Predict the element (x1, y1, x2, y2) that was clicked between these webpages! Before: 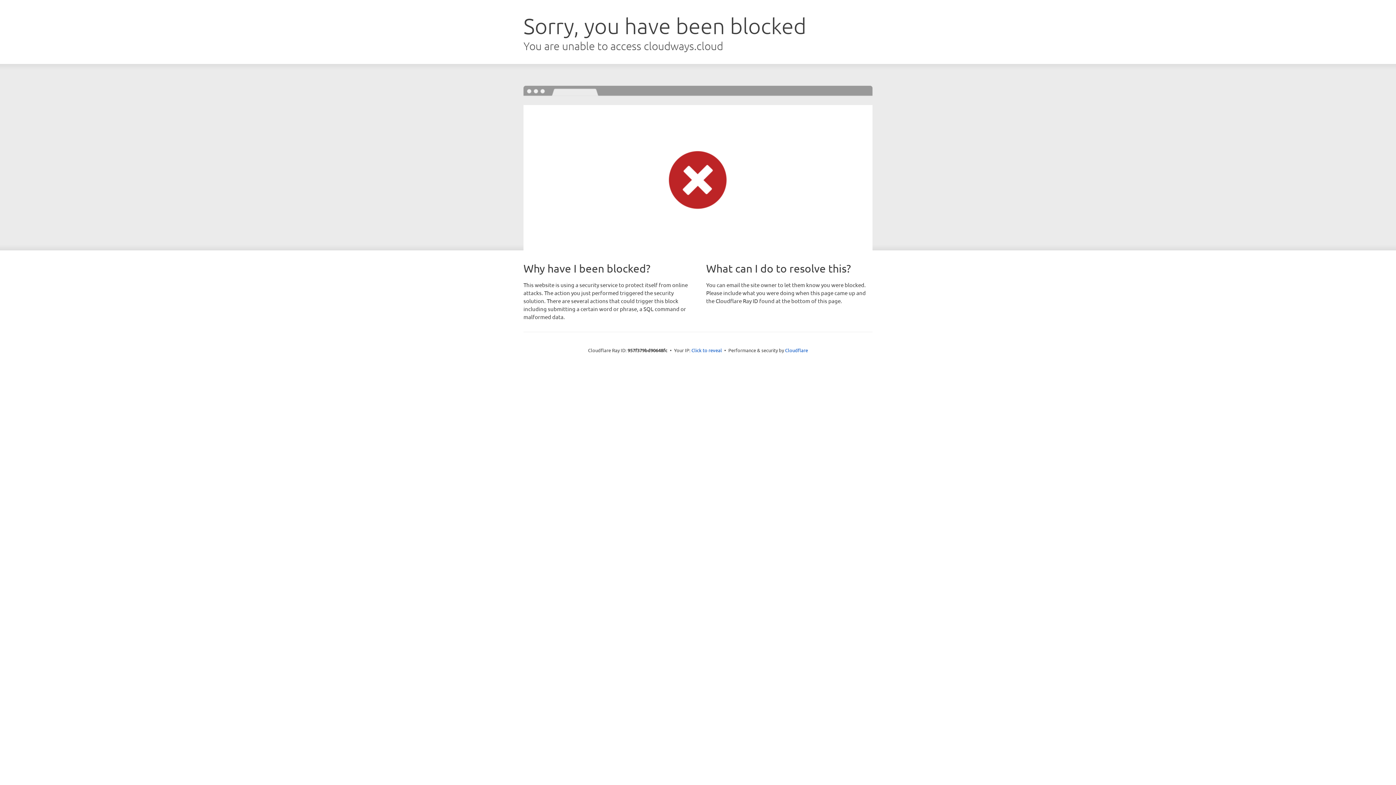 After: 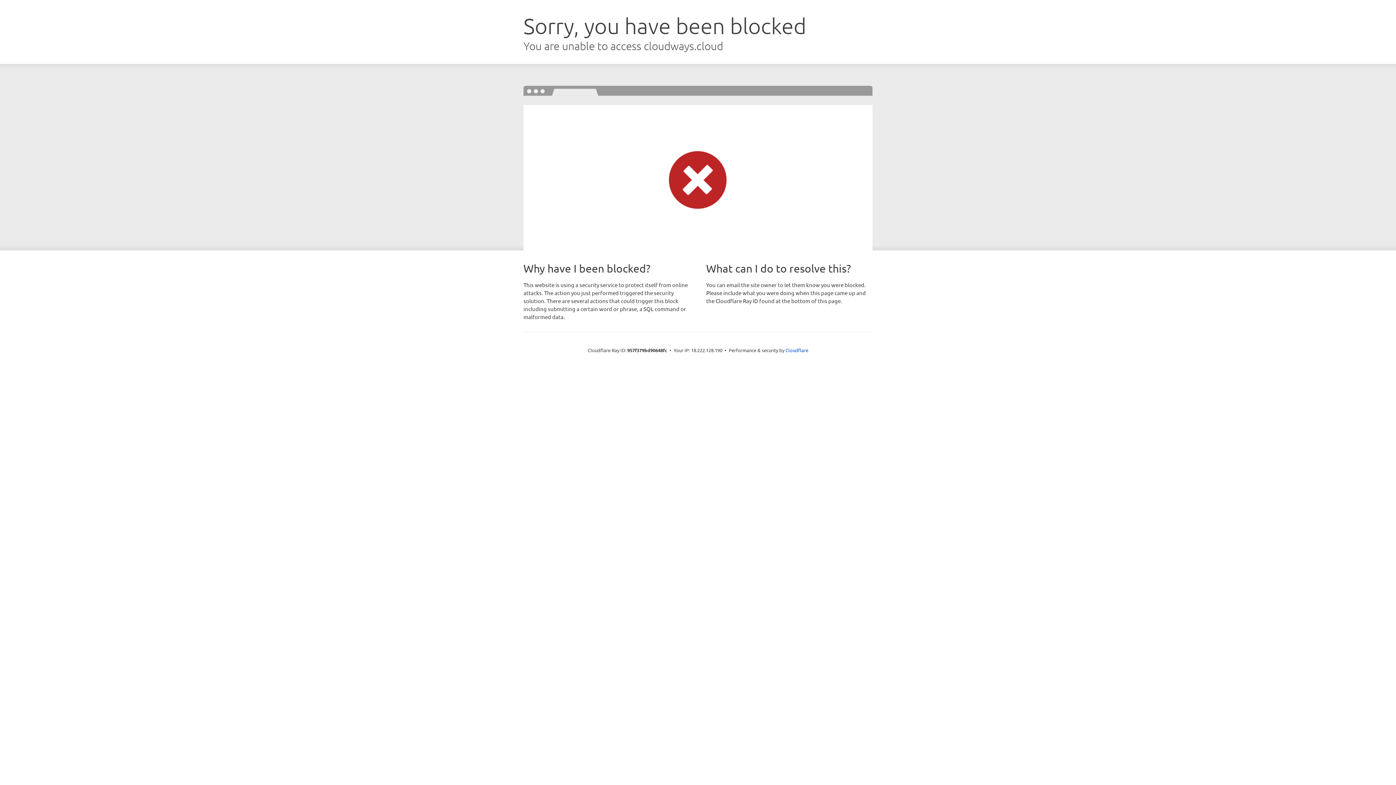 Action: label: Click to reveal bbox: (691, 346, 722, 353)